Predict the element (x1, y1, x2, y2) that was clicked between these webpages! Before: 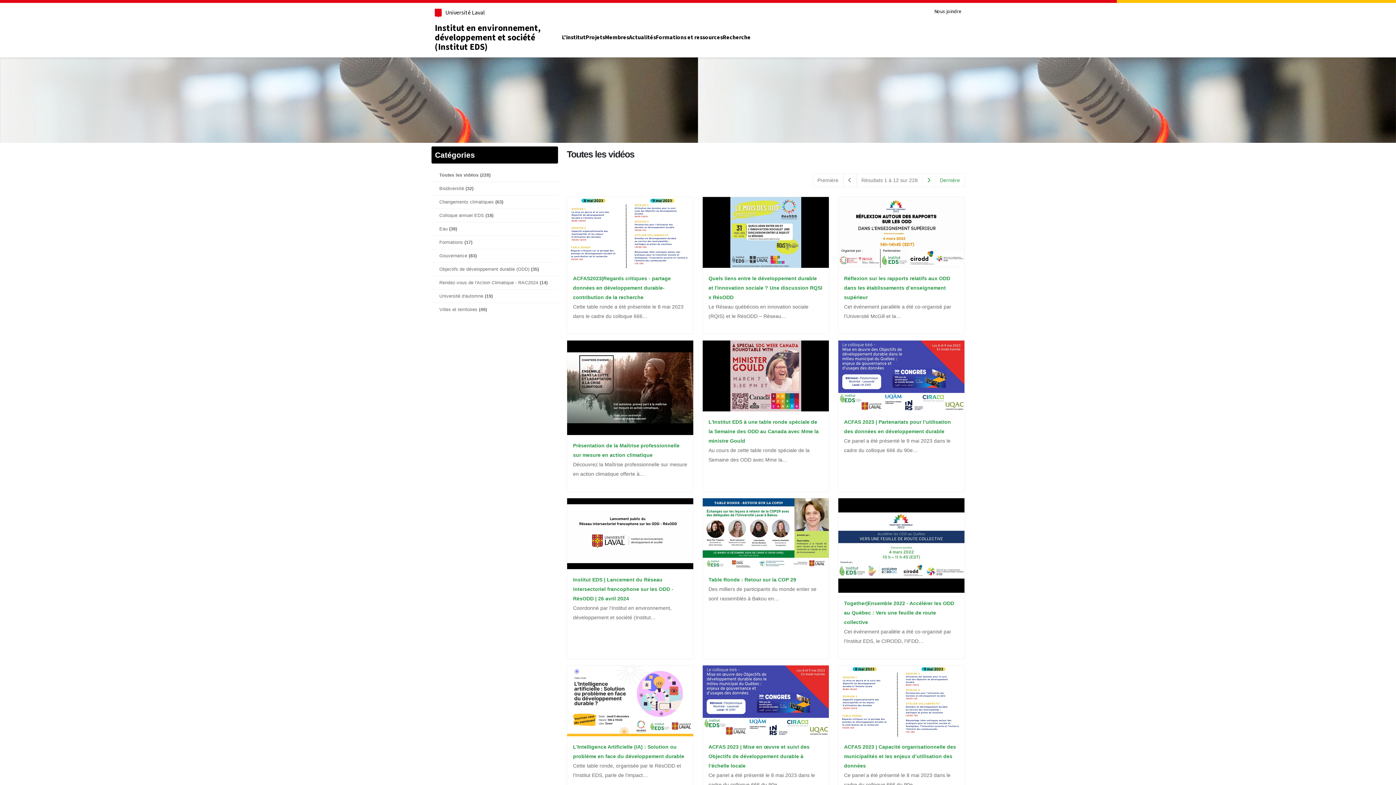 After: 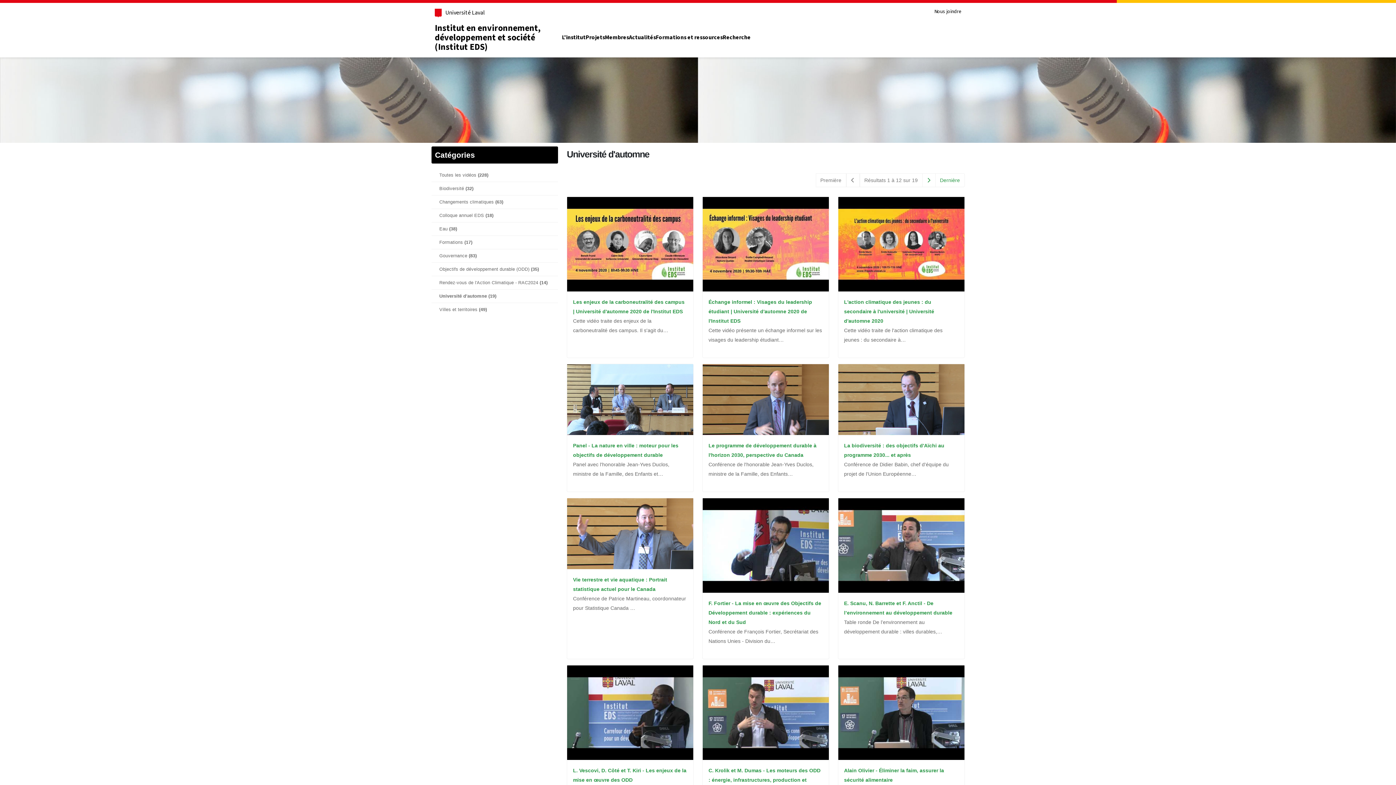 Action: bbox: (431, 289, 558, 303) label: Université d'automne (19)